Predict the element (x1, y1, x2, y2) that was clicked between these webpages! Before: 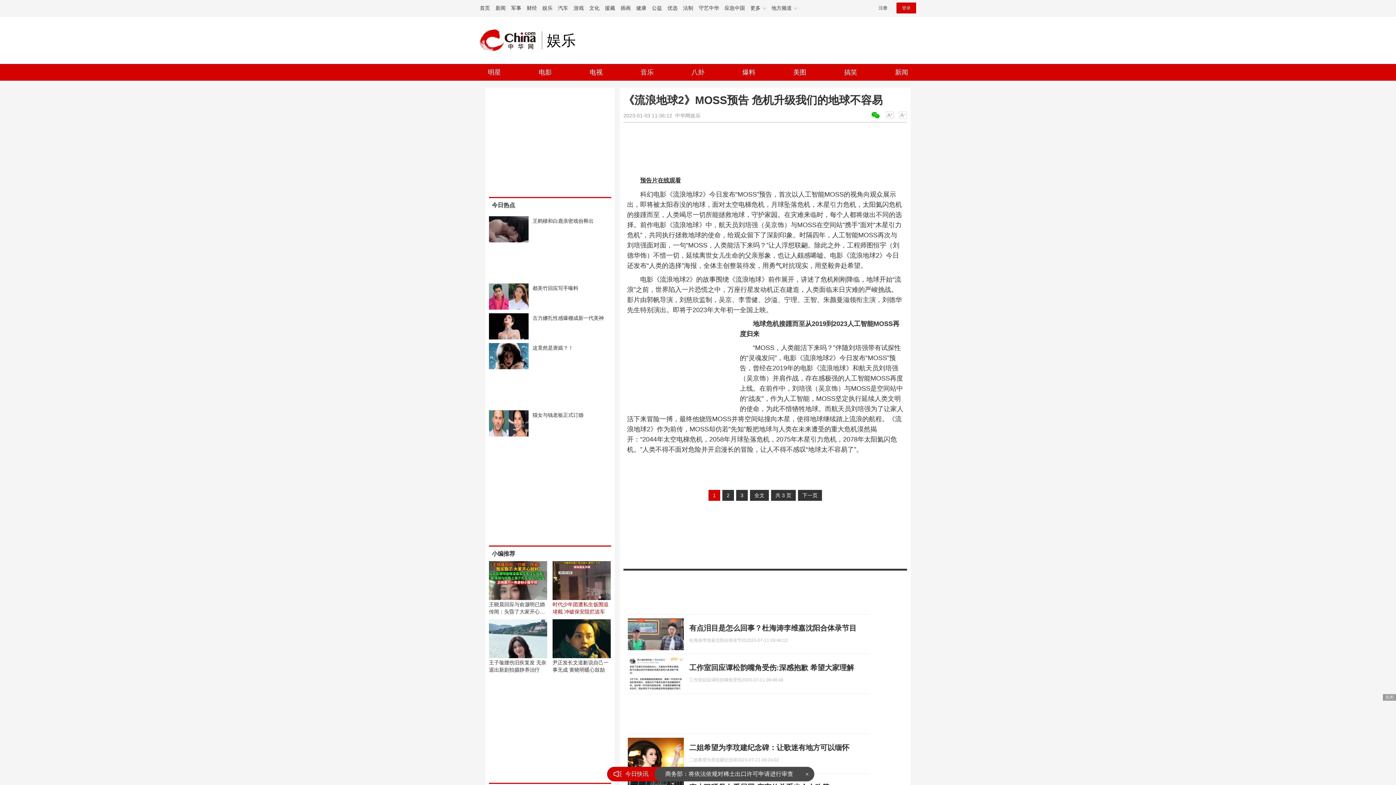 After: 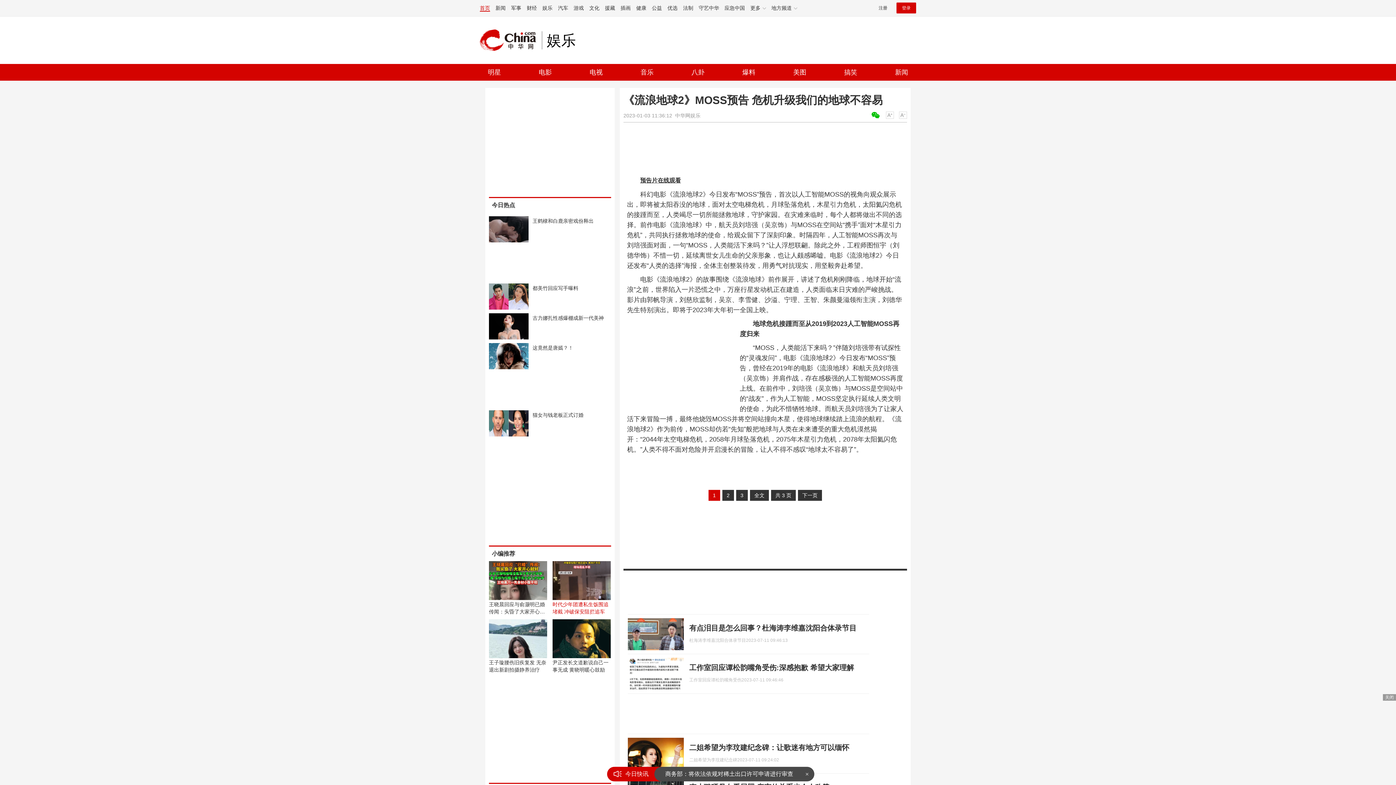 Action: label: 首页 bbox: (480, 5, 490, 10)